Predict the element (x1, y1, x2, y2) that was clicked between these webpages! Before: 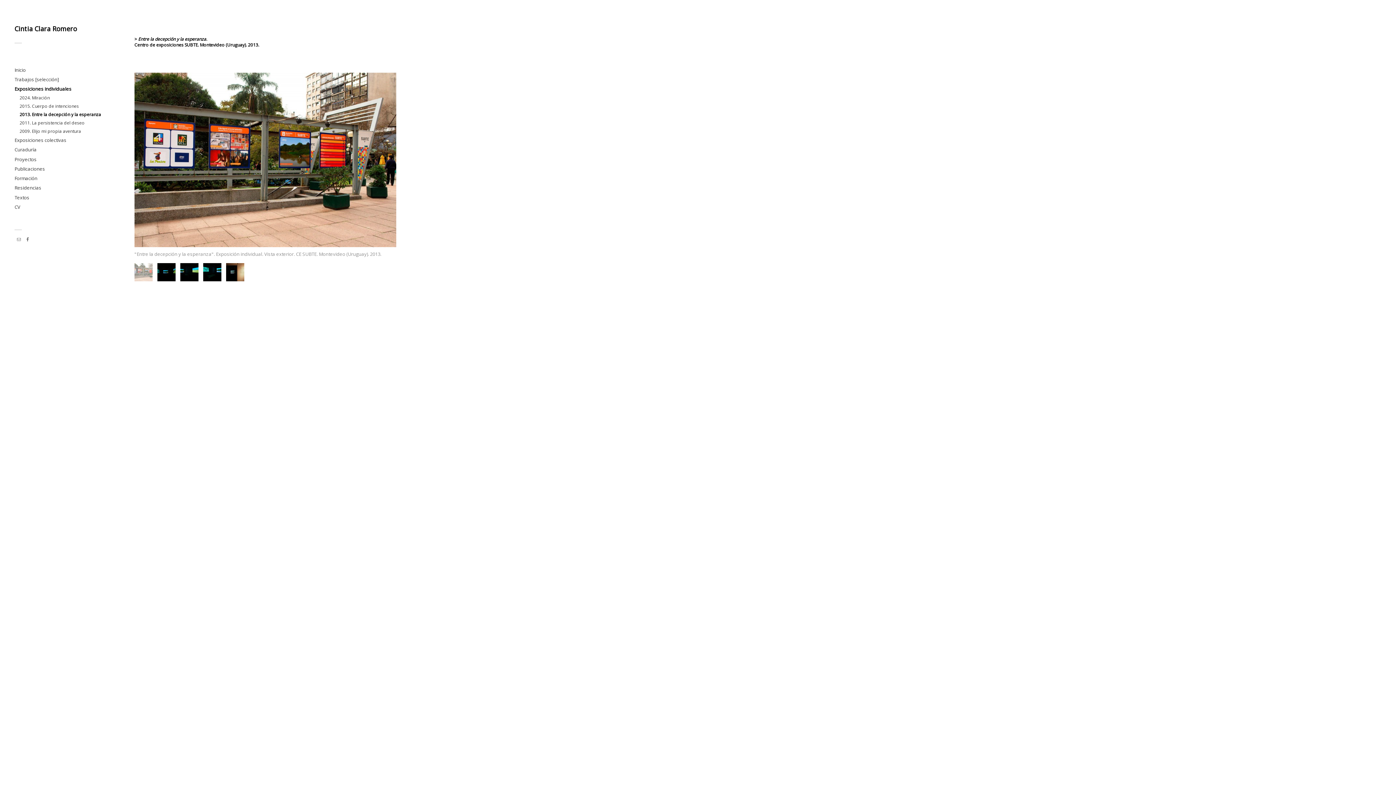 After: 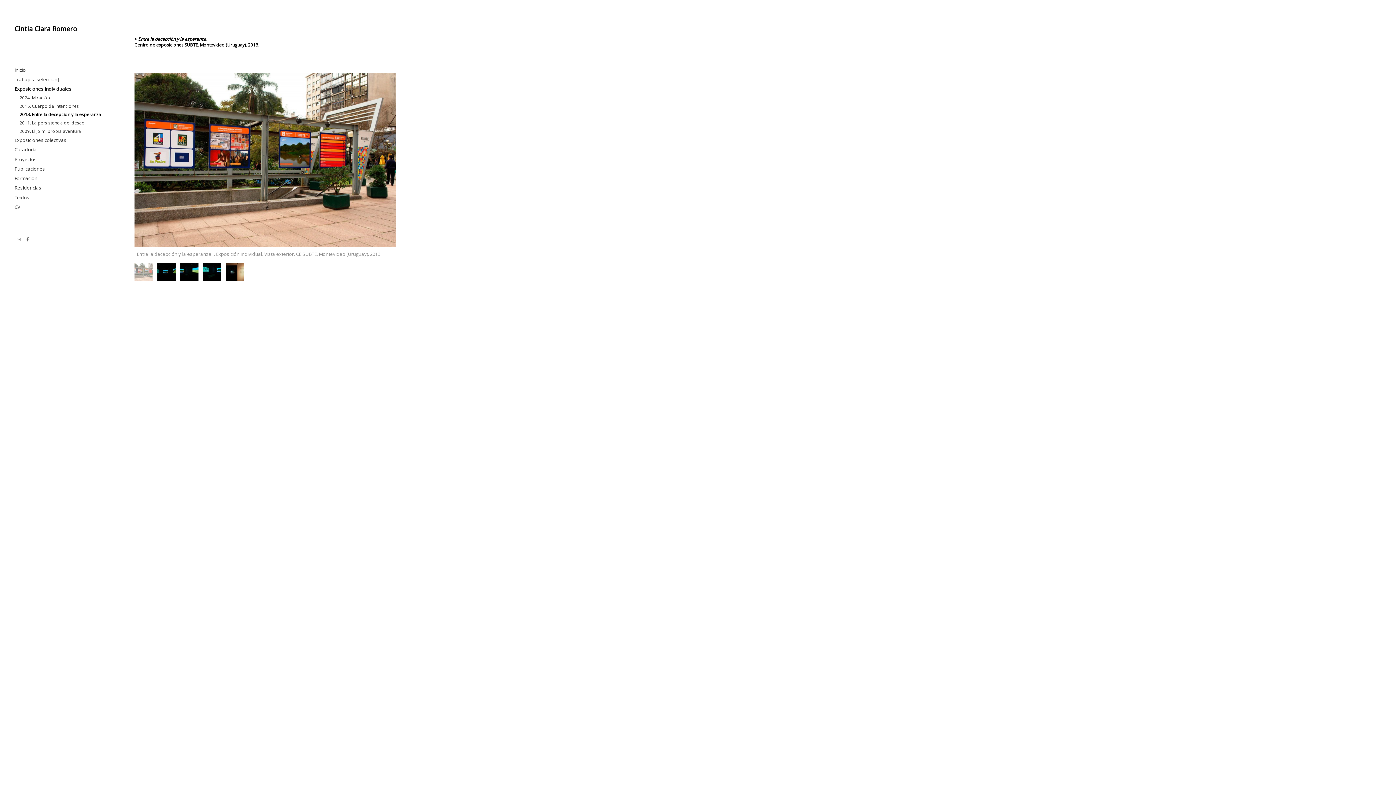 Action: bbox: (16, 237, 21, 241)